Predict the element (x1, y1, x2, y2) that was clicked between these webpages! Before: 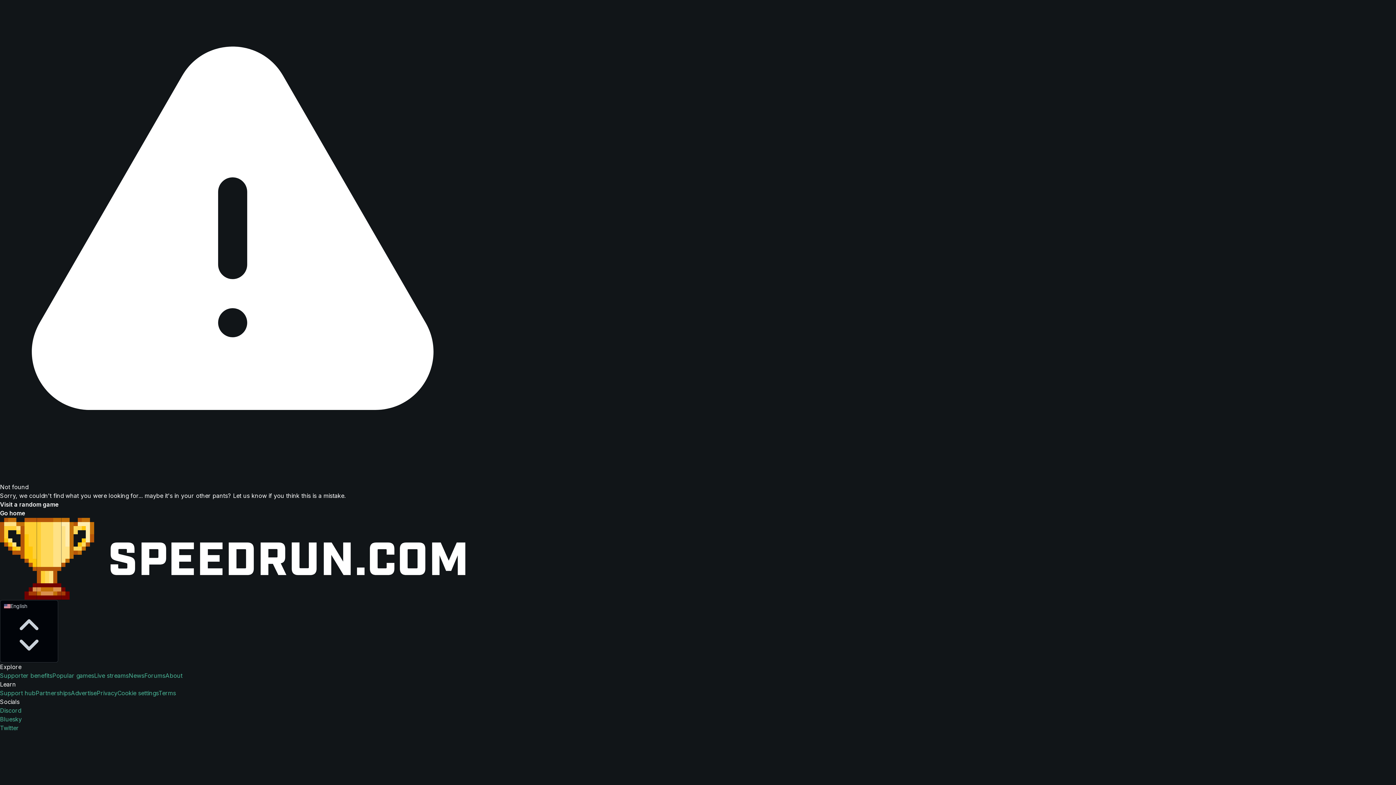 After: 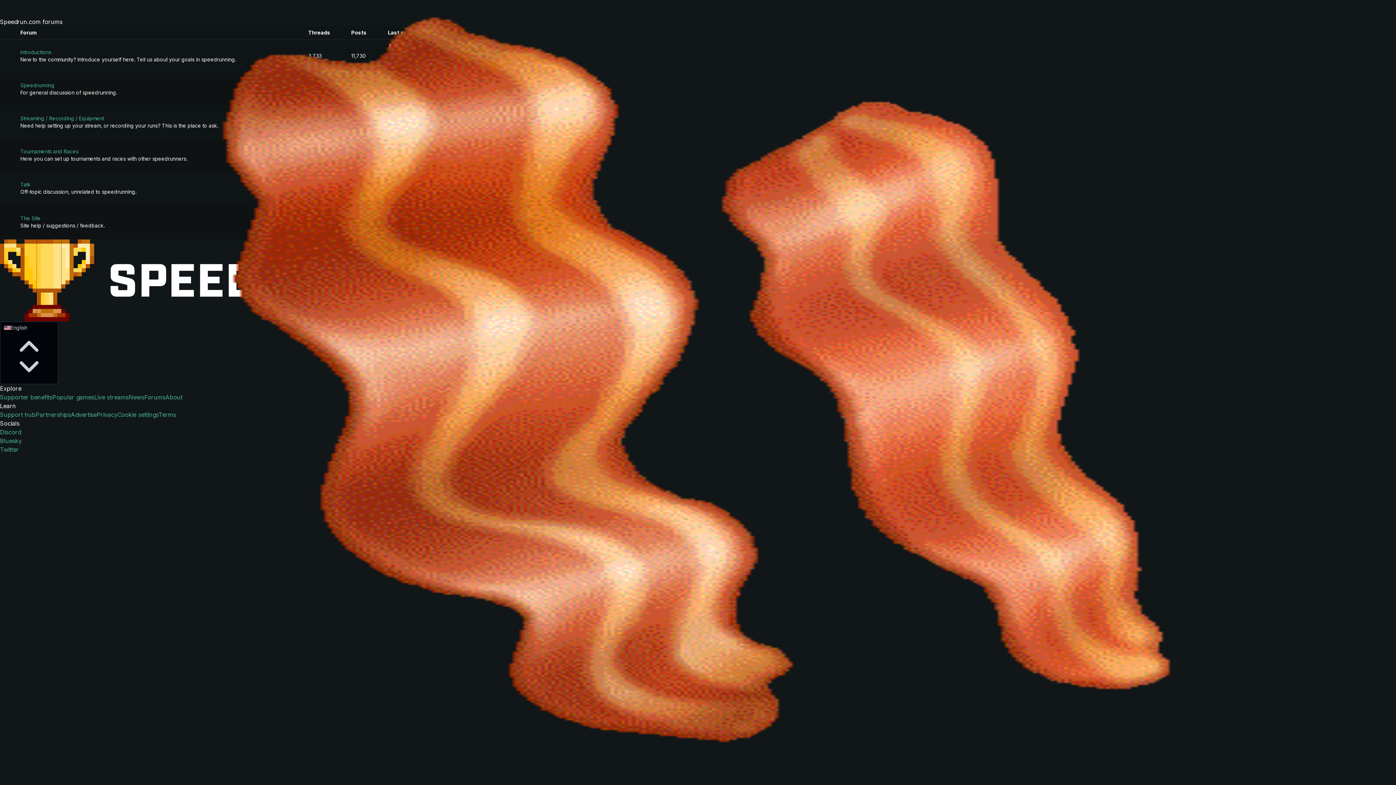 Action: bbox: (144, 672, 165, 679) label: Forums